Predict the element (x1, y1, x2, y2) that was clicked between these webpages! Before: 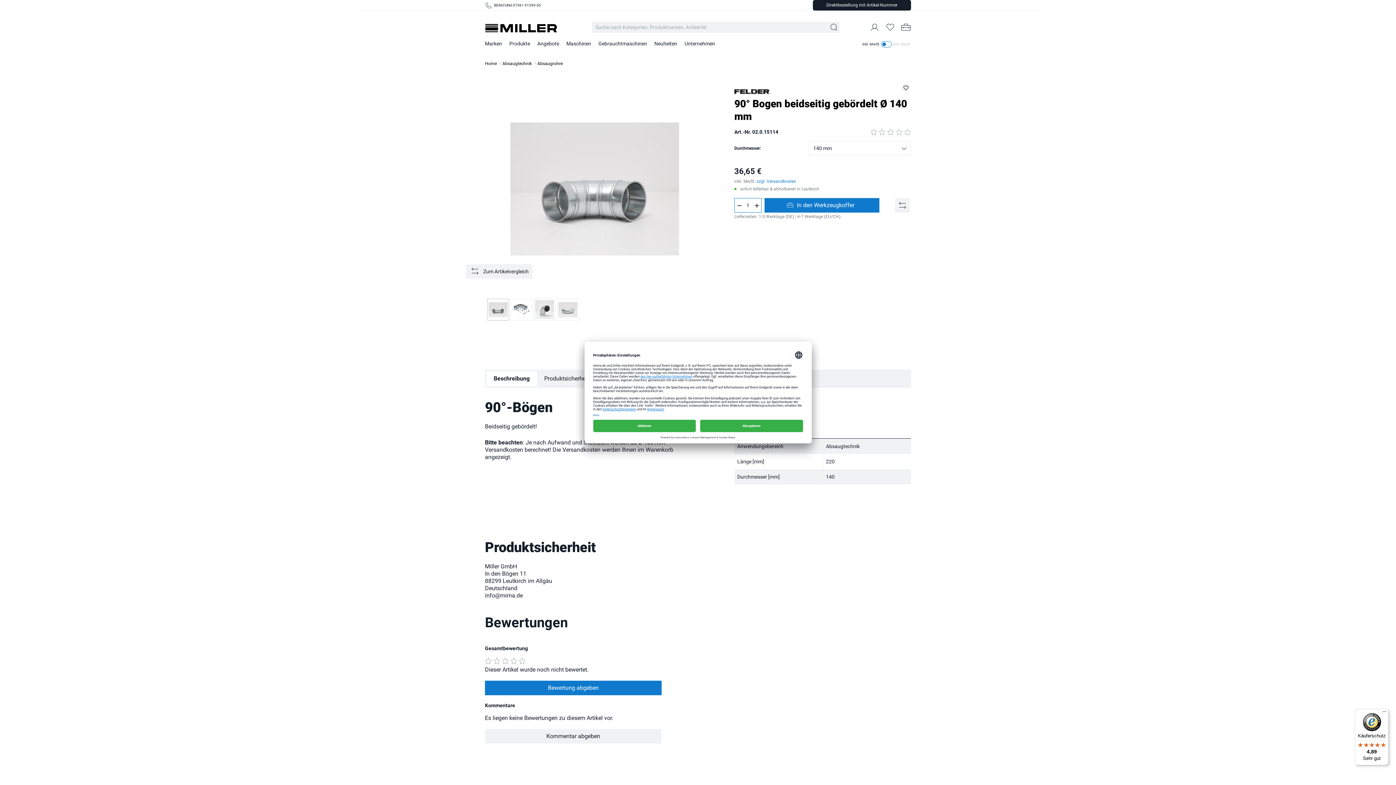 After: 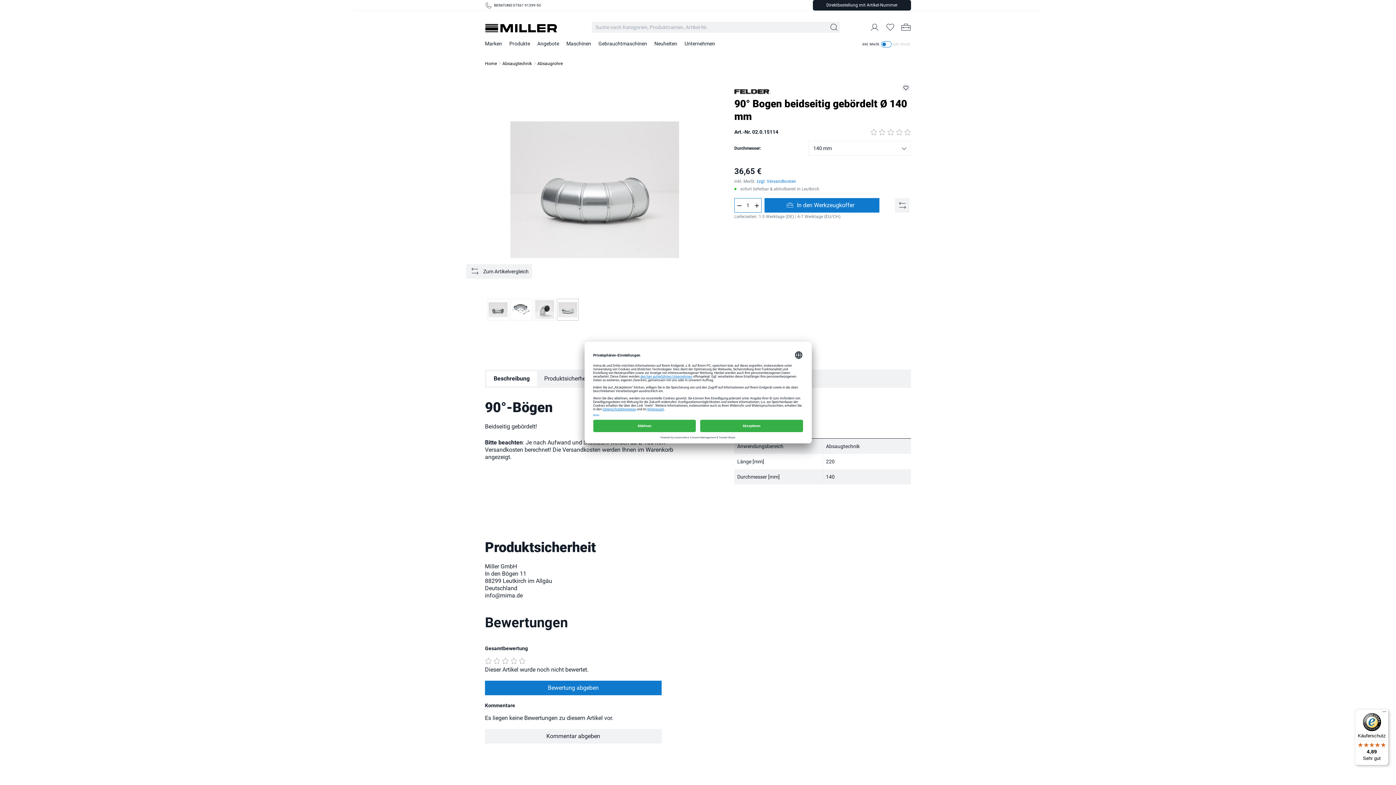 Action: bbox: (557, 298, 578, 320)